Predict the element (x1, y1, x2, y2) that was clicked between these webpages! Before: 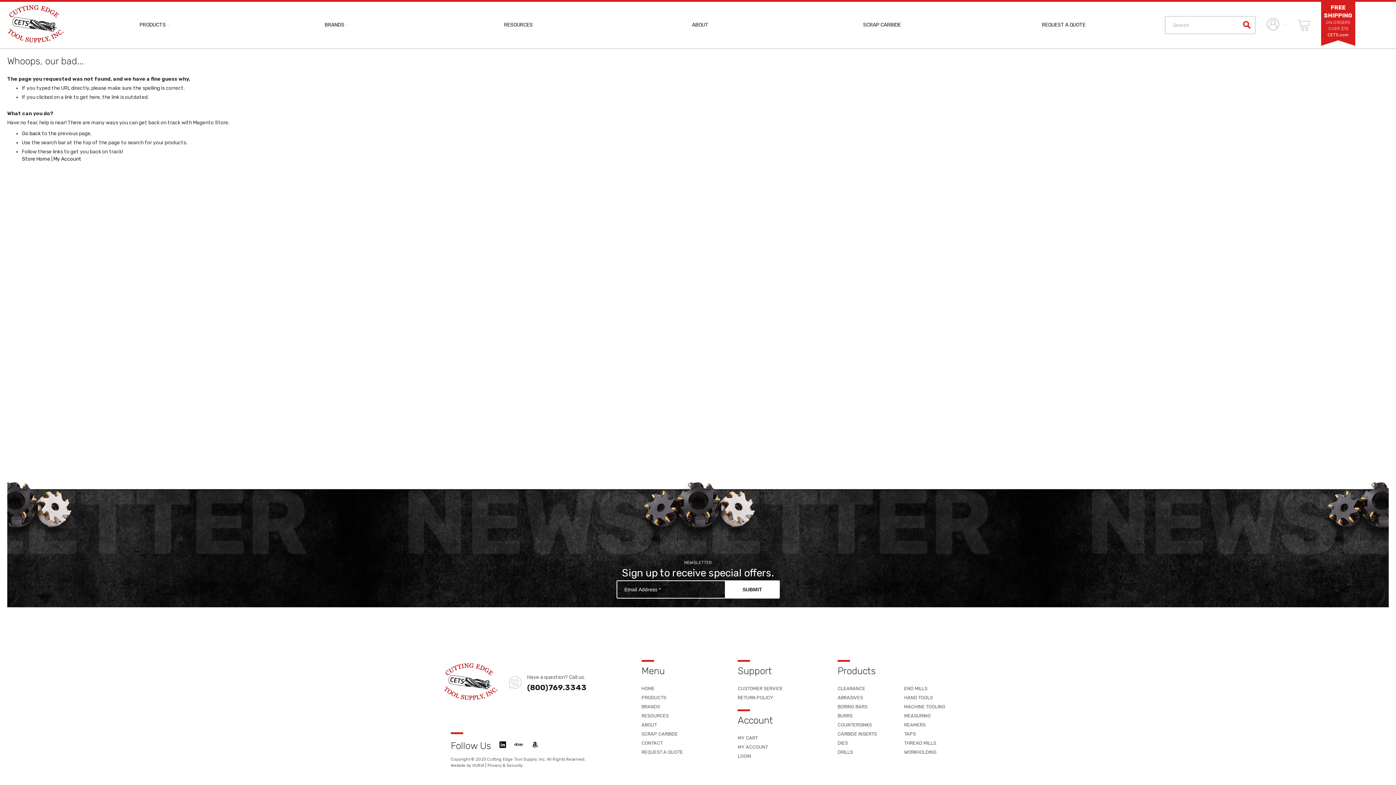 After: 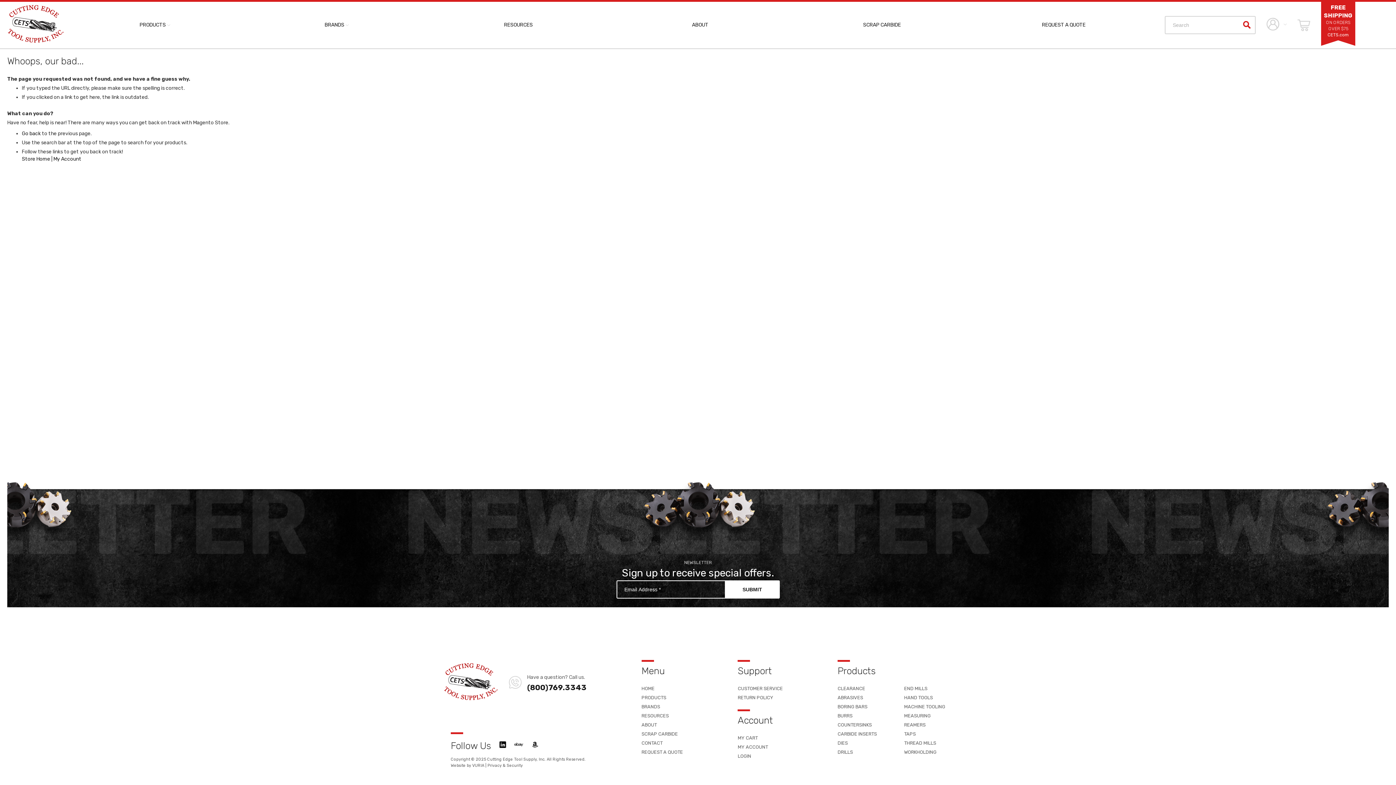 Action: label: Search bbox: (1241, 16, 1252, 34)